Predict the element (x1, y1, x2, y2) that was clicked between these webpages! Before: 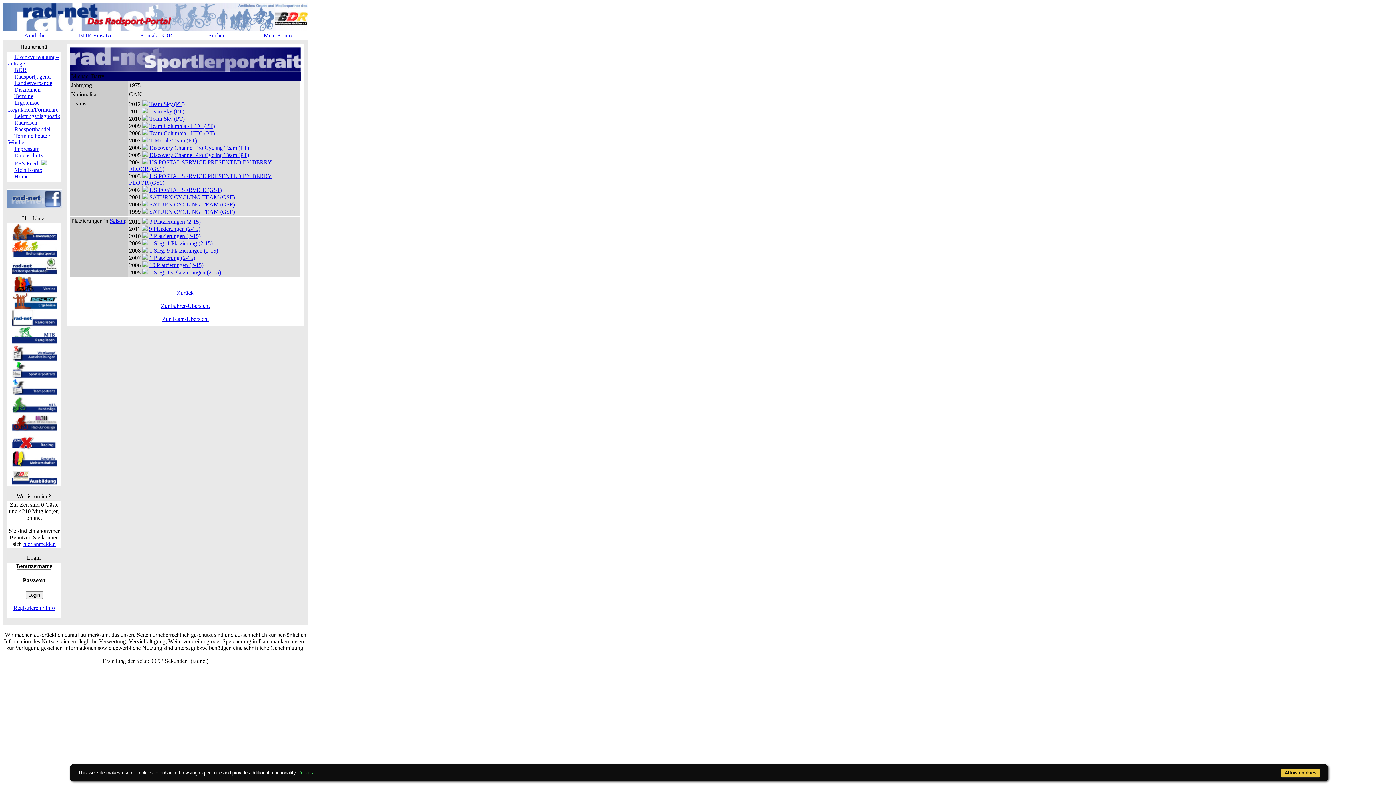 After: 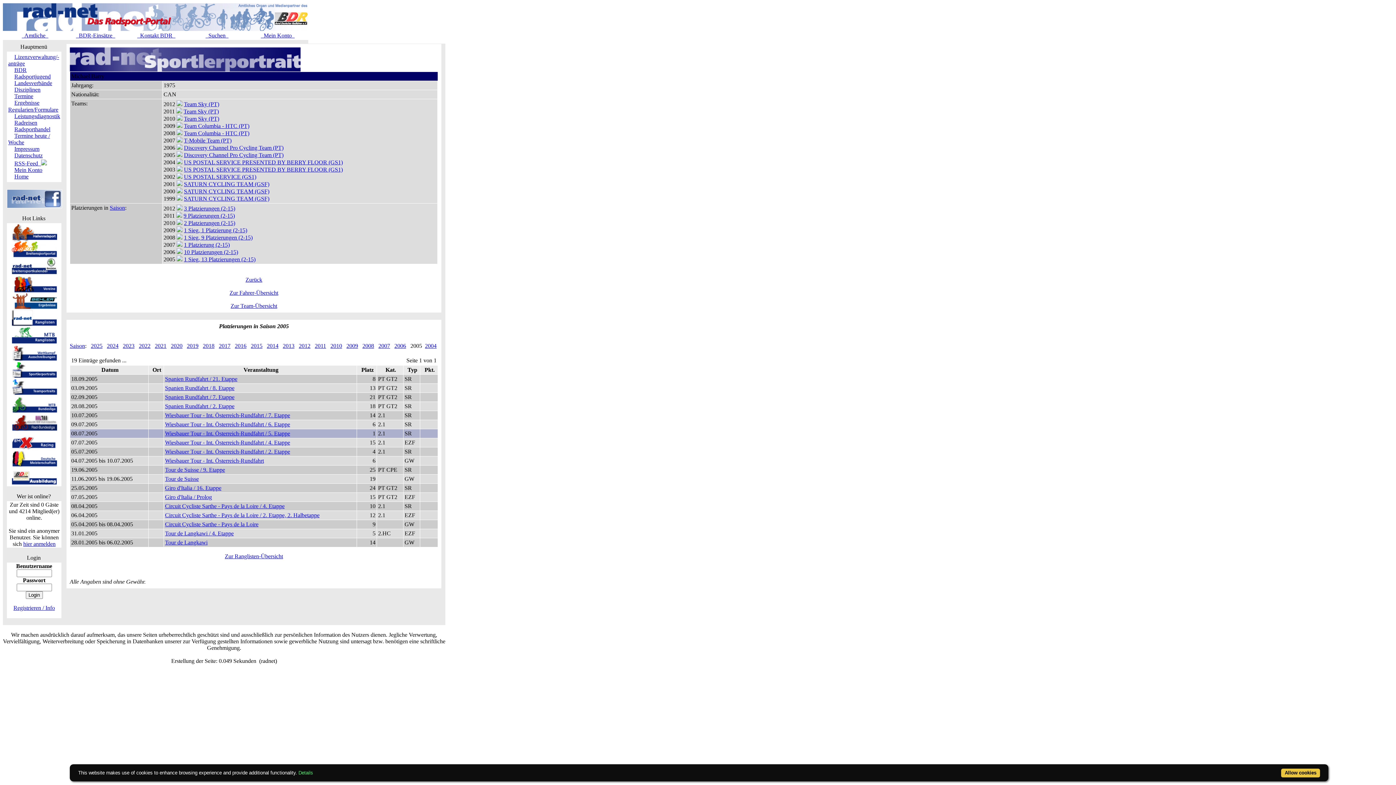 Action: label: 1 Sieg, 13 Platzierungen (2-15) bbox: (149, 269, 221, 275)